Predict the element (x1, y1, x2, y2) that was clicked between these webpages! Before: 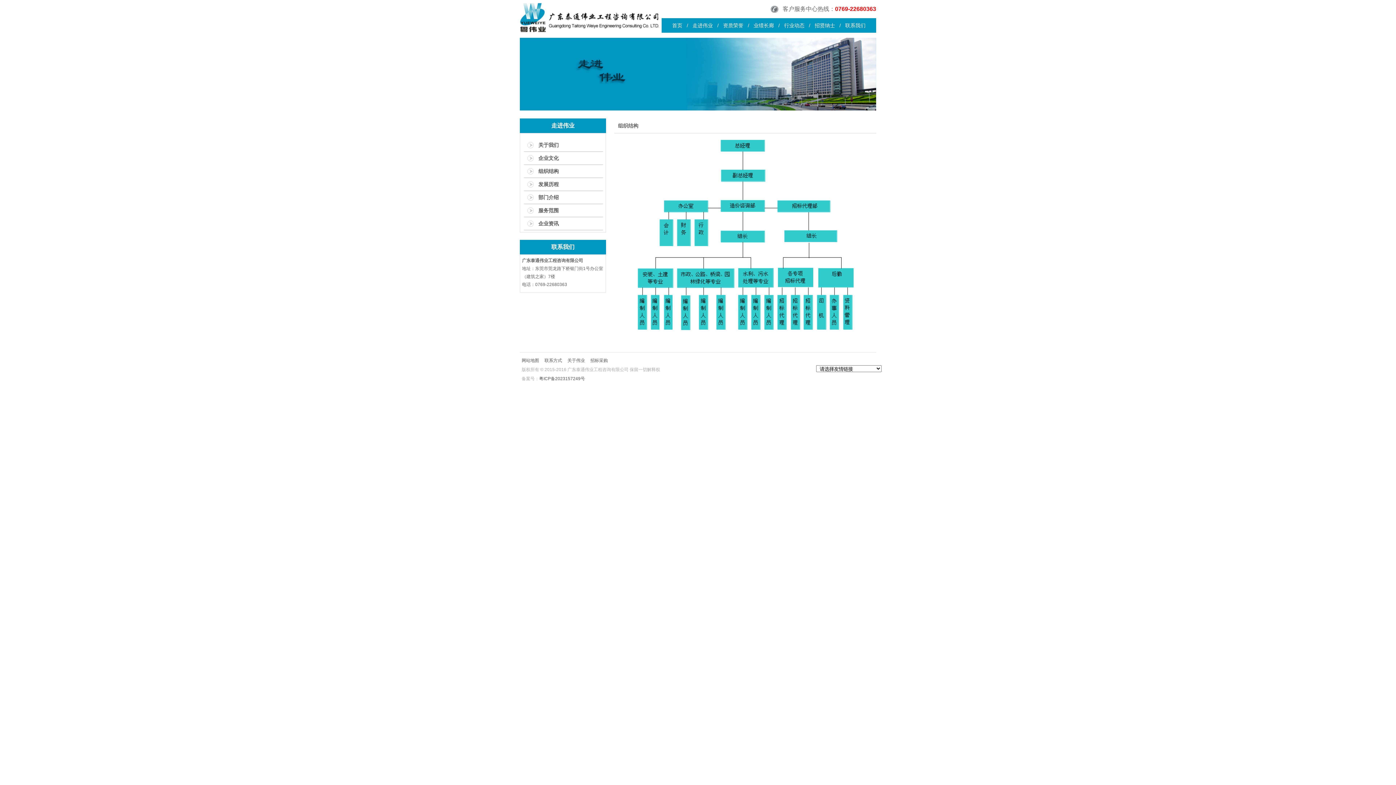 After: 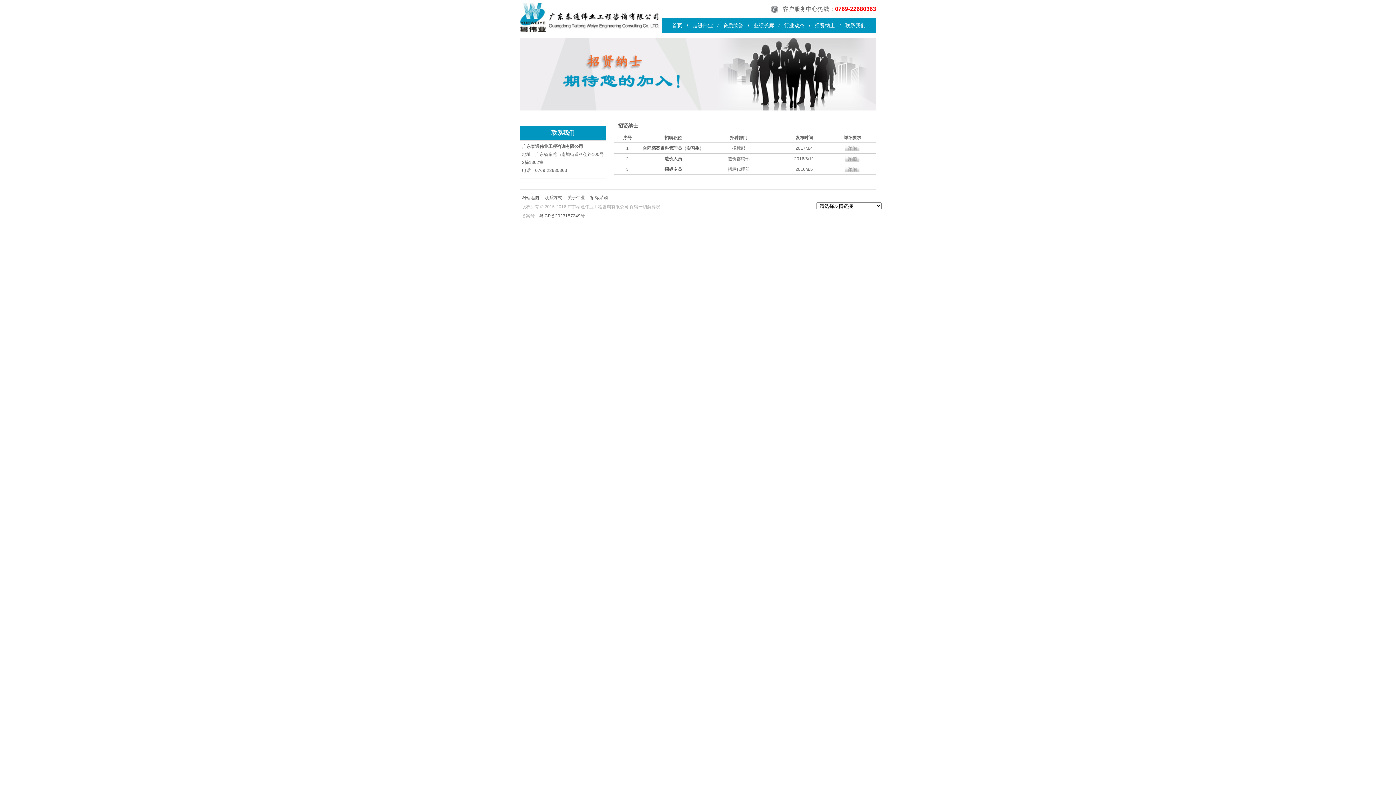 Action: bbox: (810, 22, 839, 28) label: 招贤纳士